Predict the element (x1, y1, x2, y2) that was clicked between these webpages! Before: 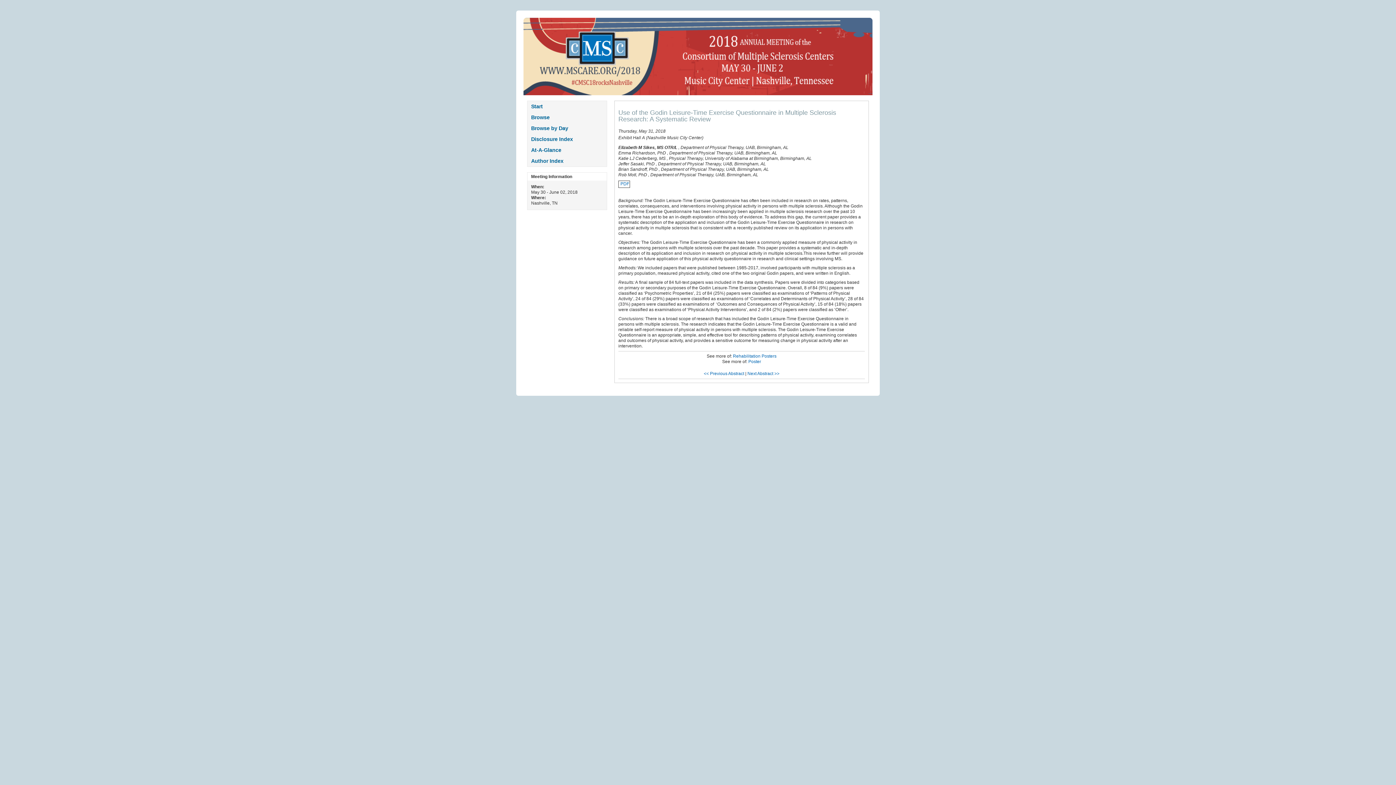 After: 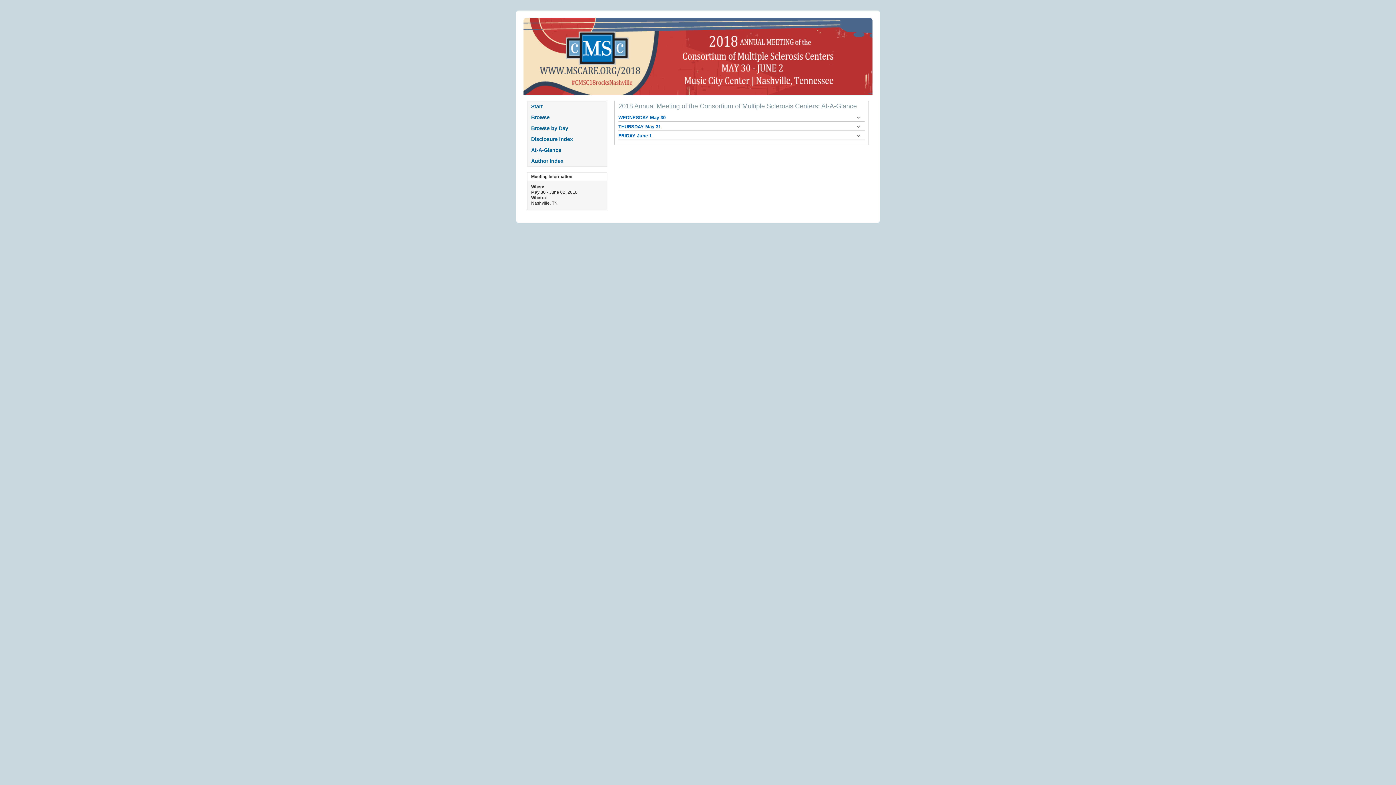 Action: bbox: (527, 144, 606, 155) label: At-A-Glance